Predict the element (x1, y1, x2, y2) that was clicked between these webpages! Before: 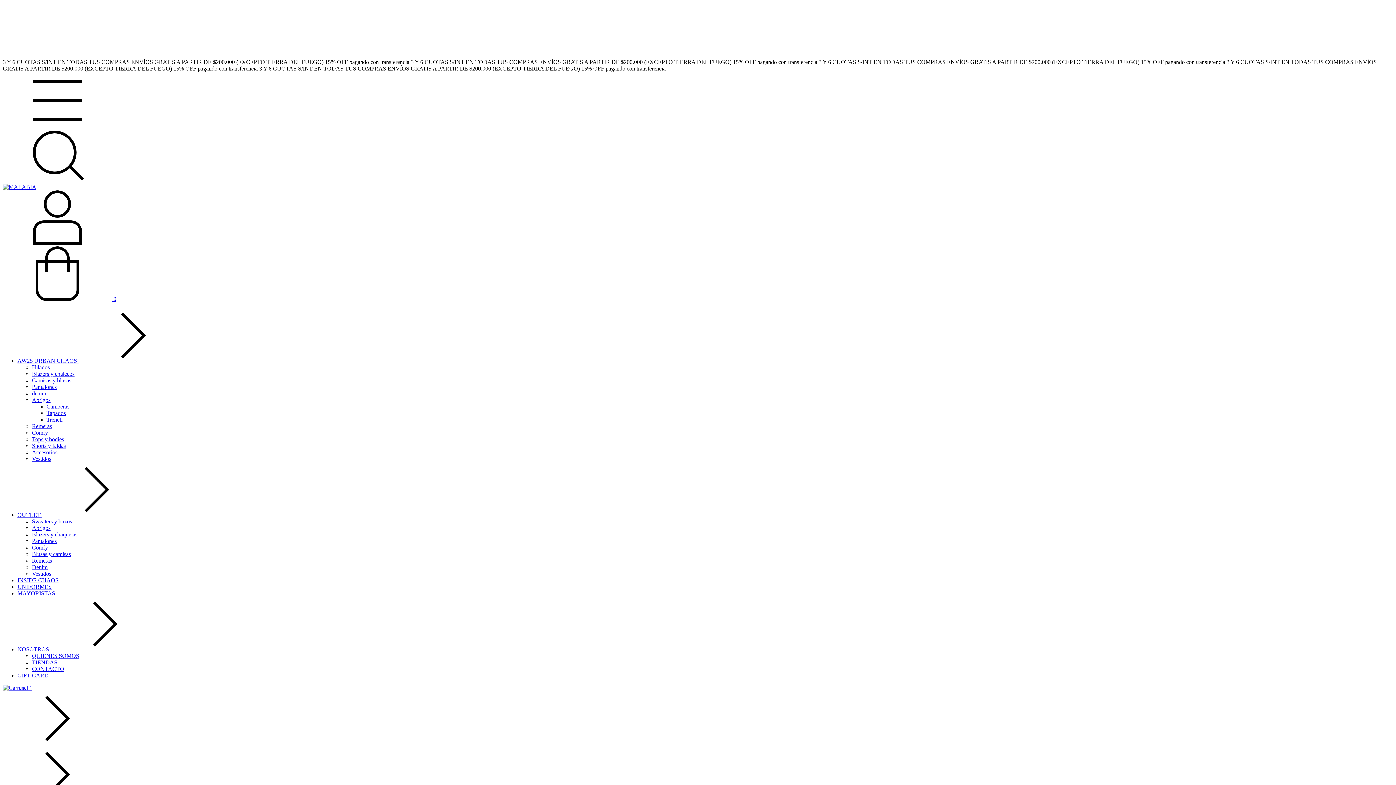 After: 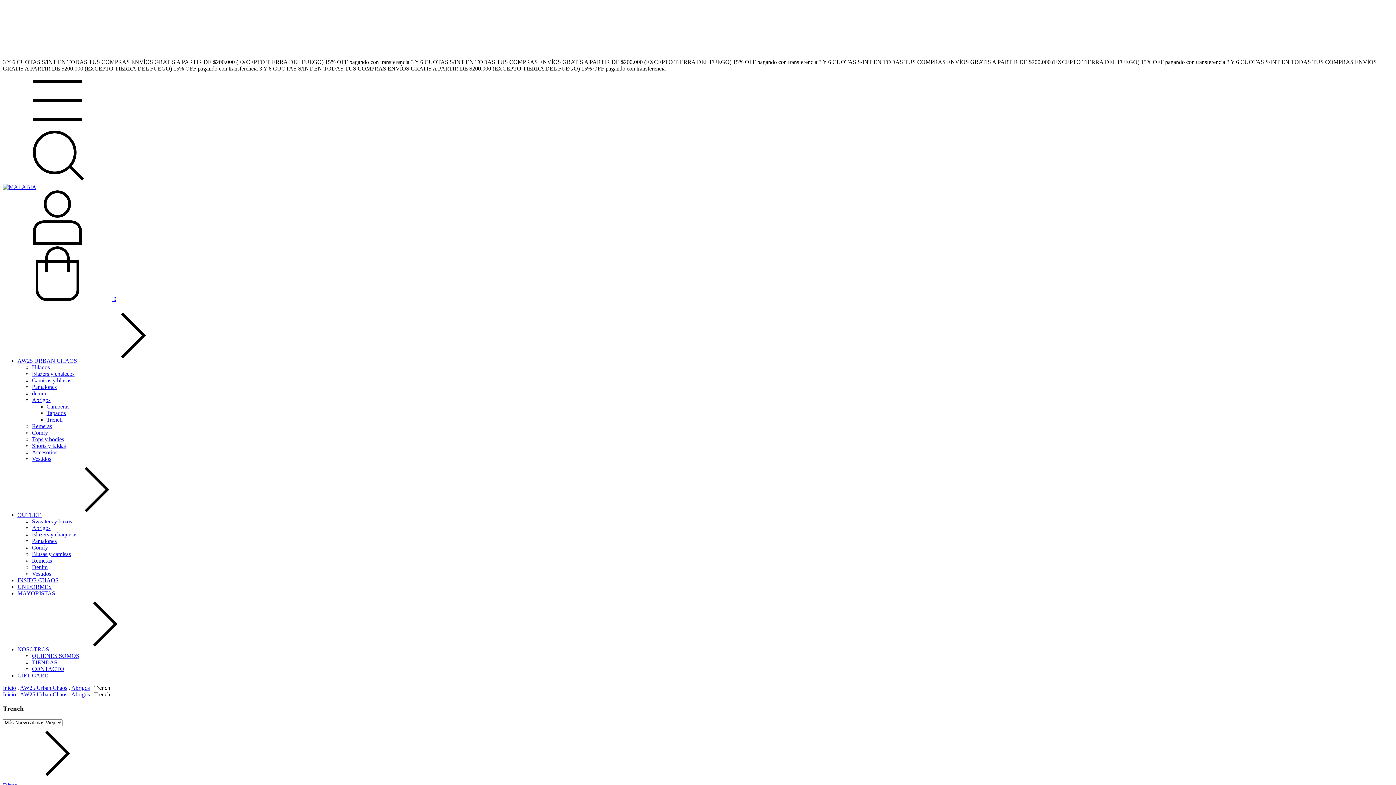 Action: label: Trench bbox: (46, 416, 62, 422)